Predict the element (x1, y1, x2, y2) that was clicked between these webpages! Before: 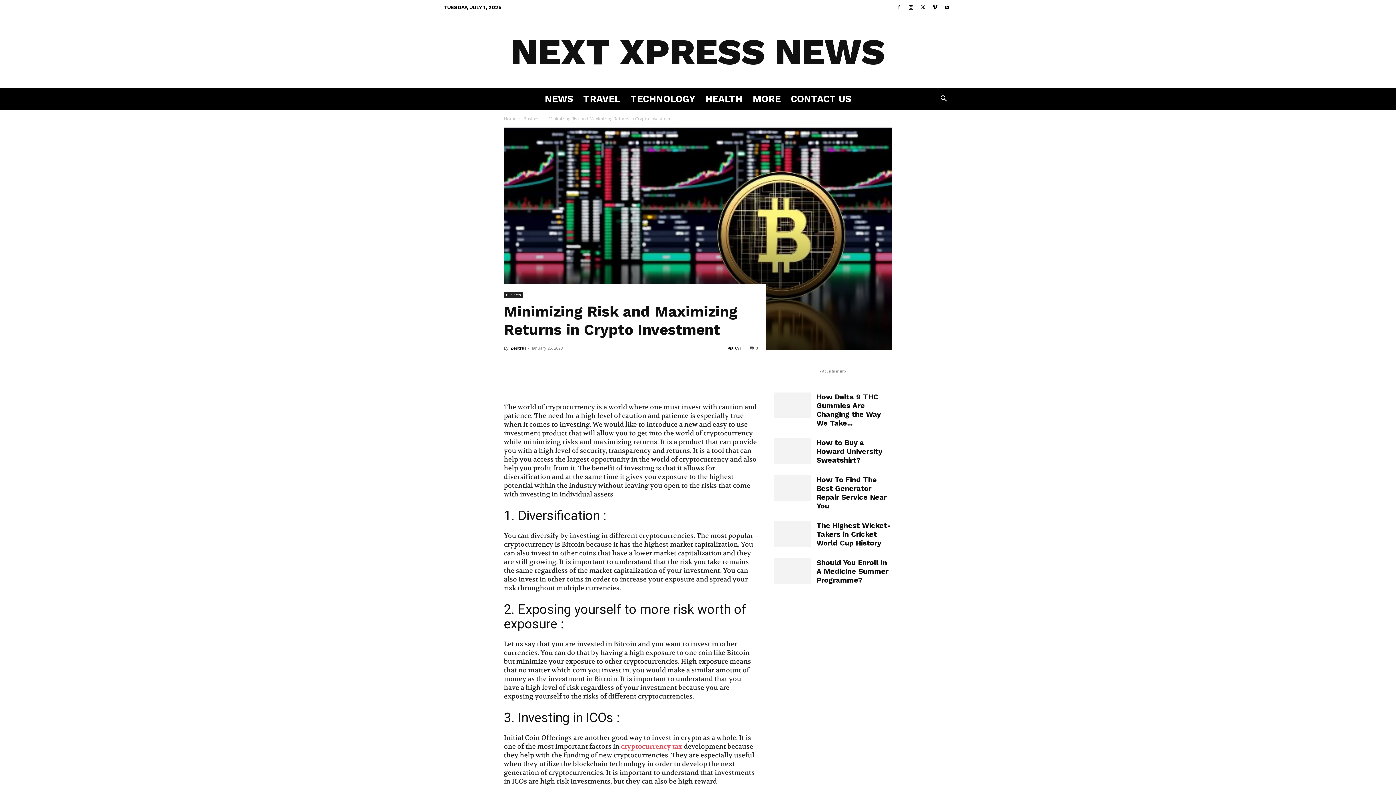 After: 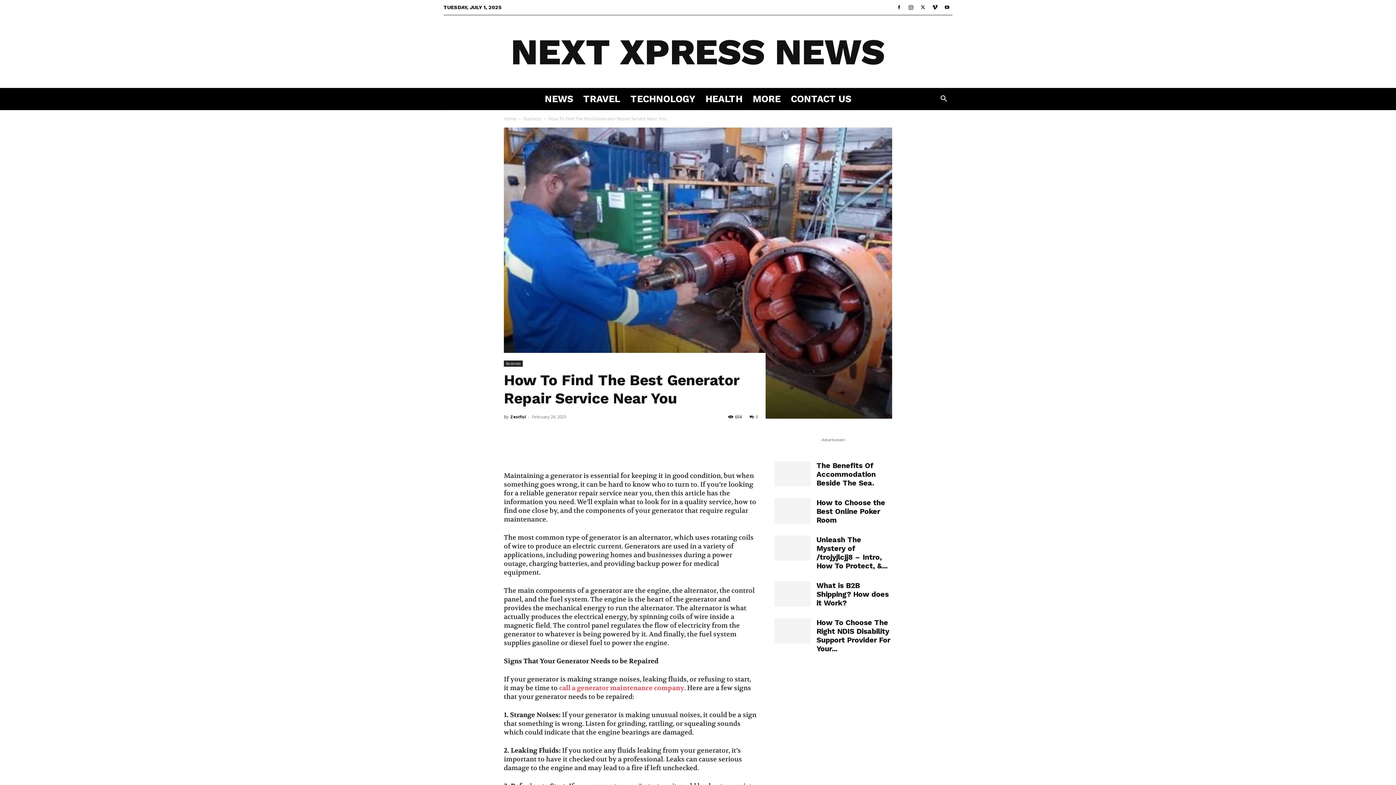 Action: bbox: (816, 475, 886, 510) label: How To Find The Best Generator Repair Service Near You